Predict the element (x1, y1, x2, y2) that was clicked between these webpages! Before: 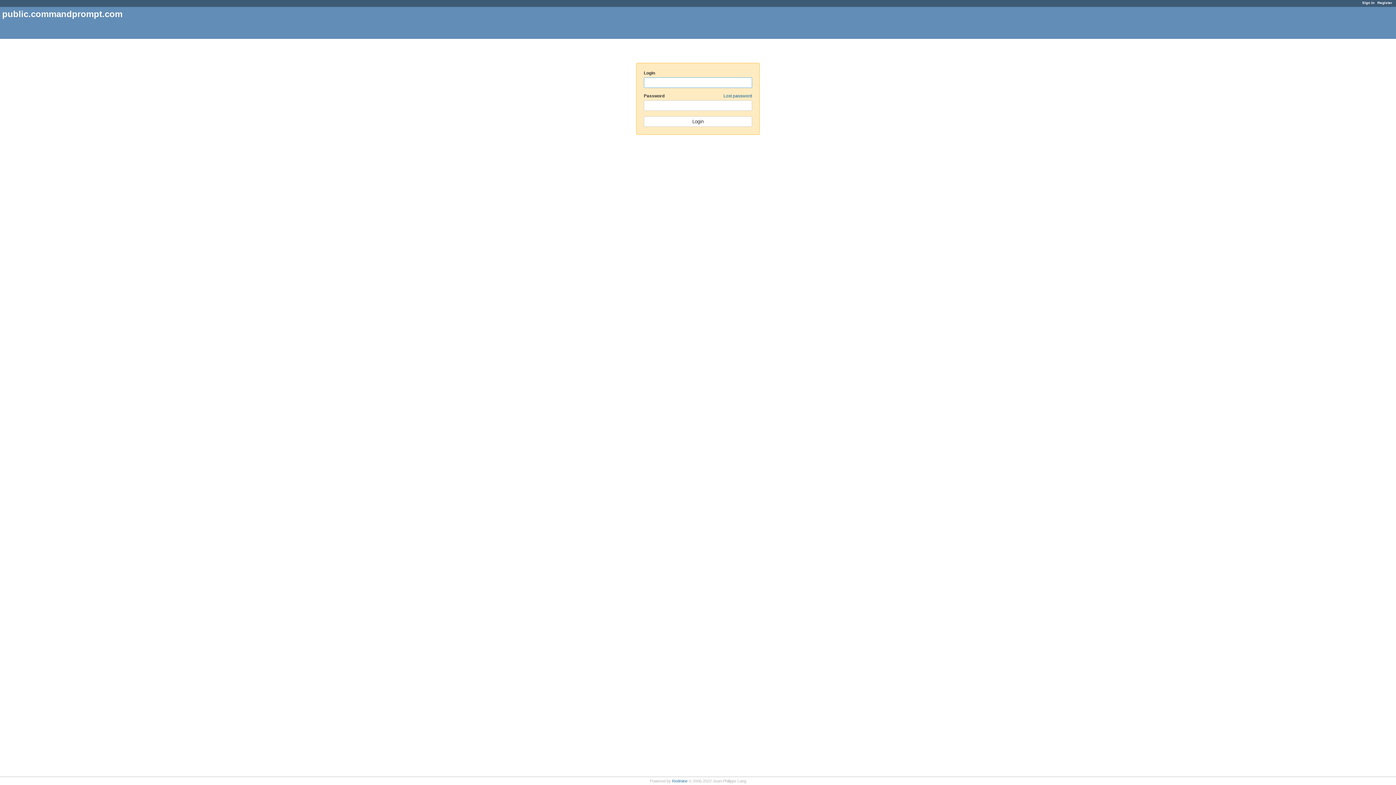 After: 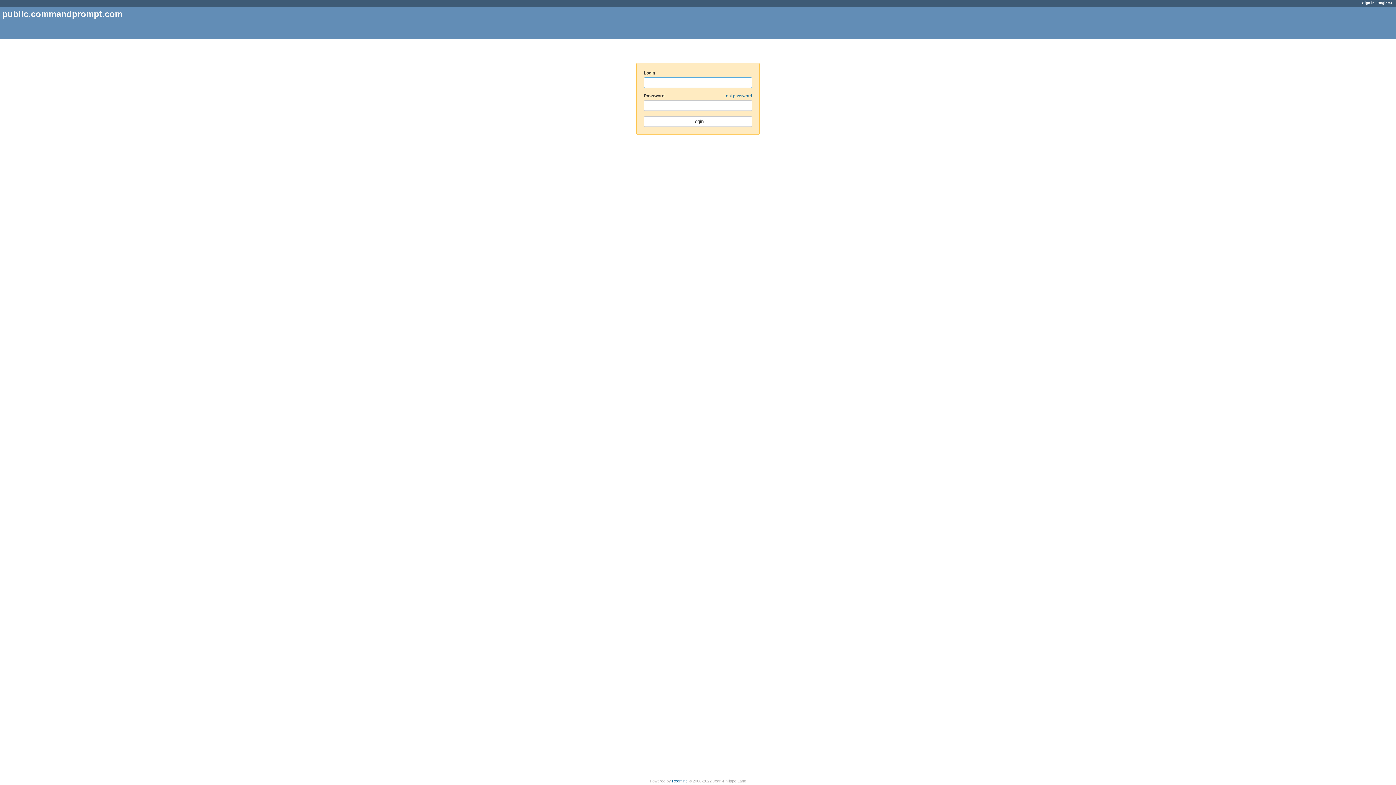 Action: bbox: (1362, 0, 1374, 4) label: Sign in